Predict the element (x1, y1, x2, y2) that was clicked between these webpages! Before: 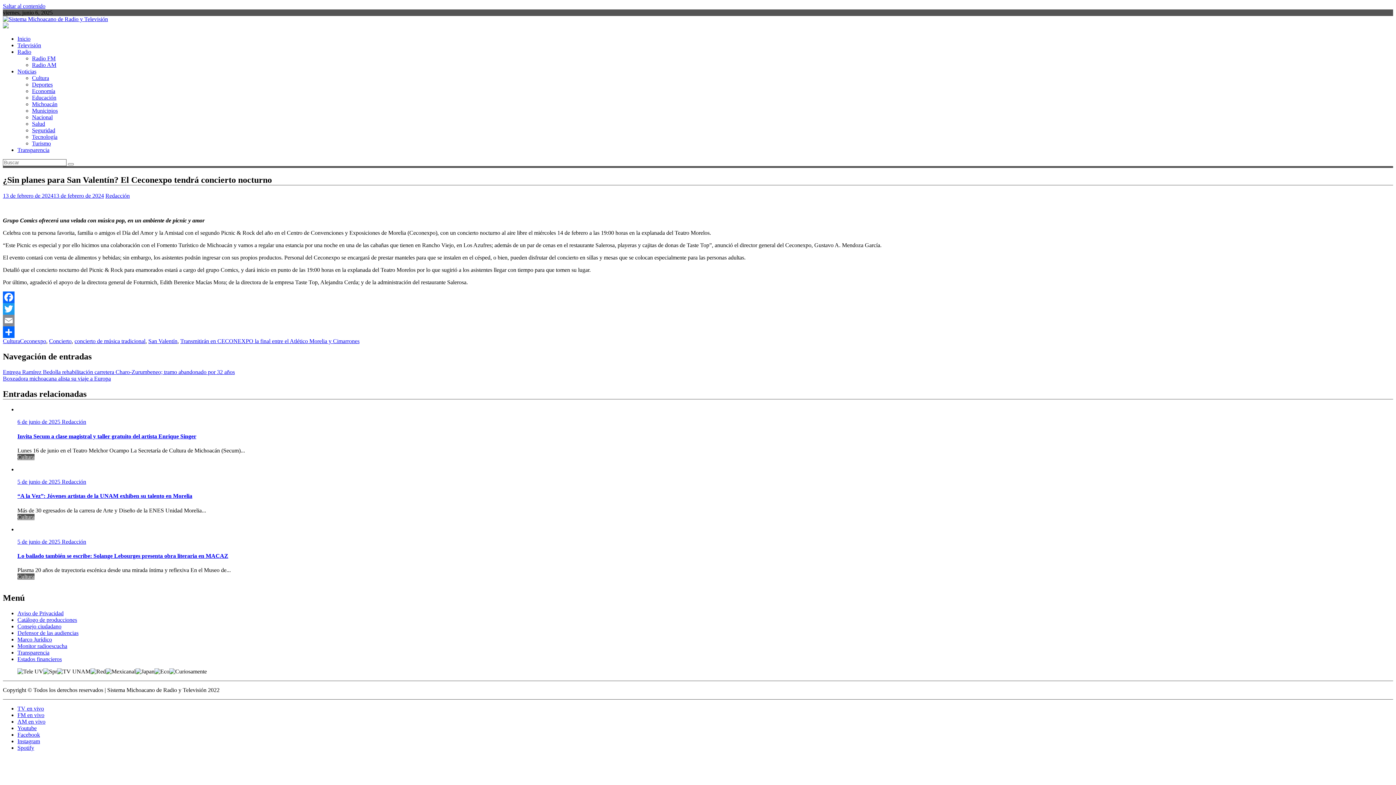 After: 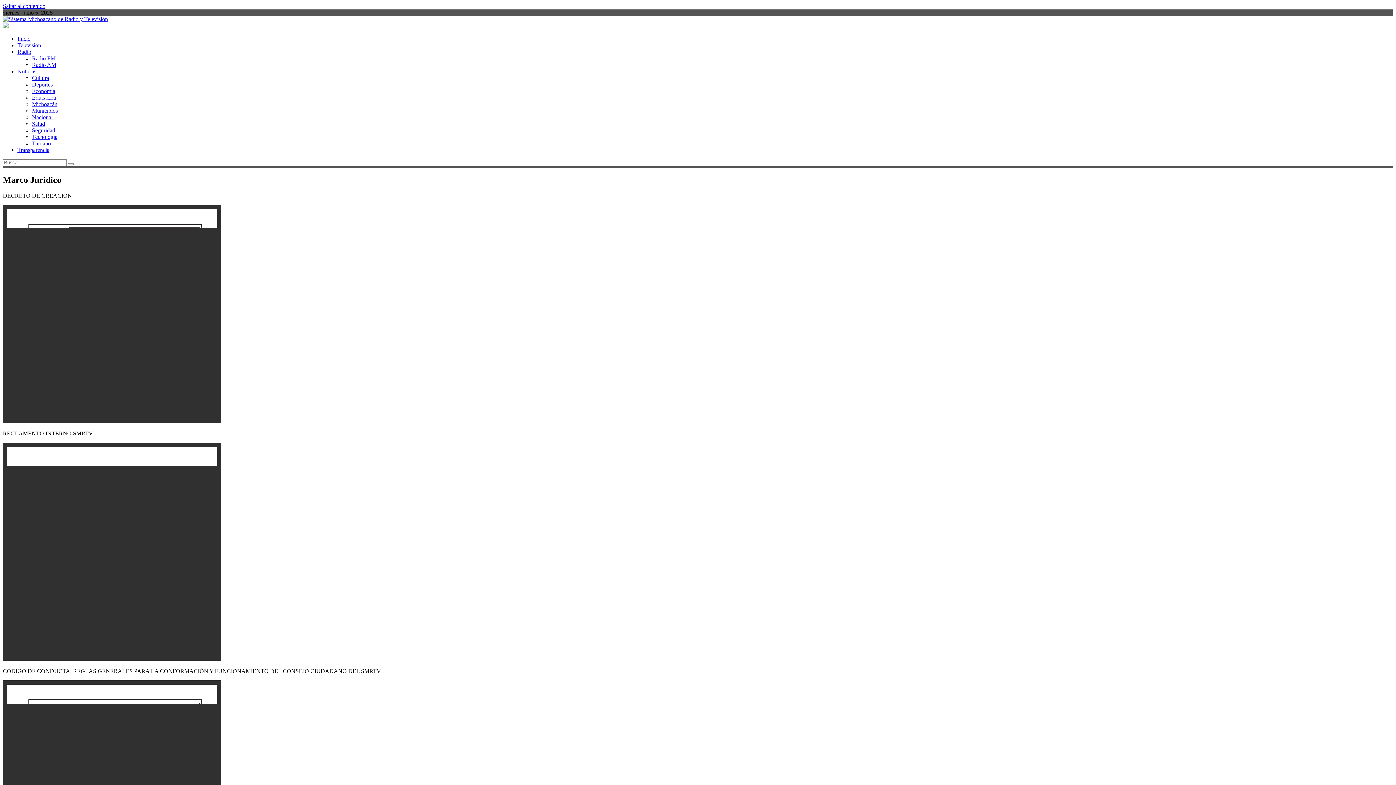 Action: label: Marco Jurídico bbox: (17, 636, 52, 642)